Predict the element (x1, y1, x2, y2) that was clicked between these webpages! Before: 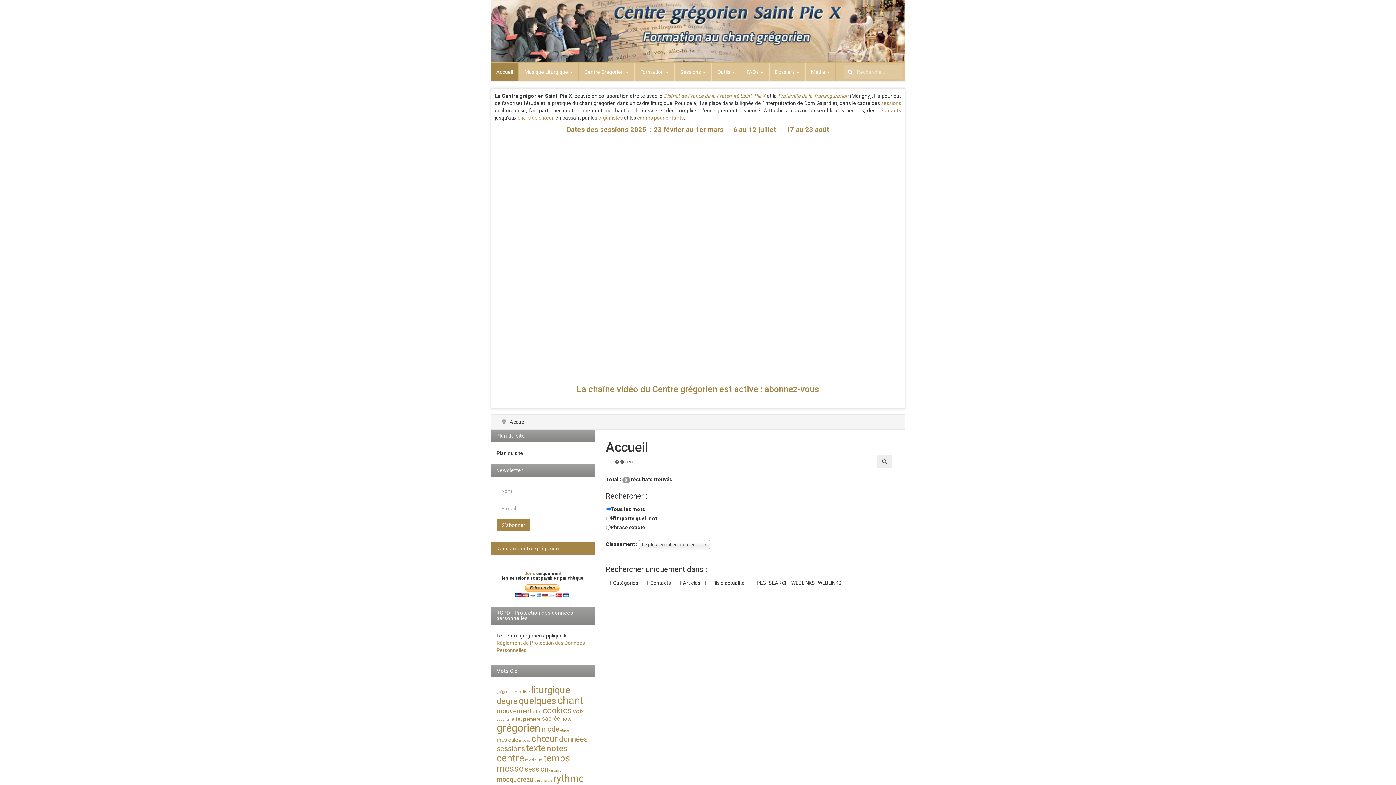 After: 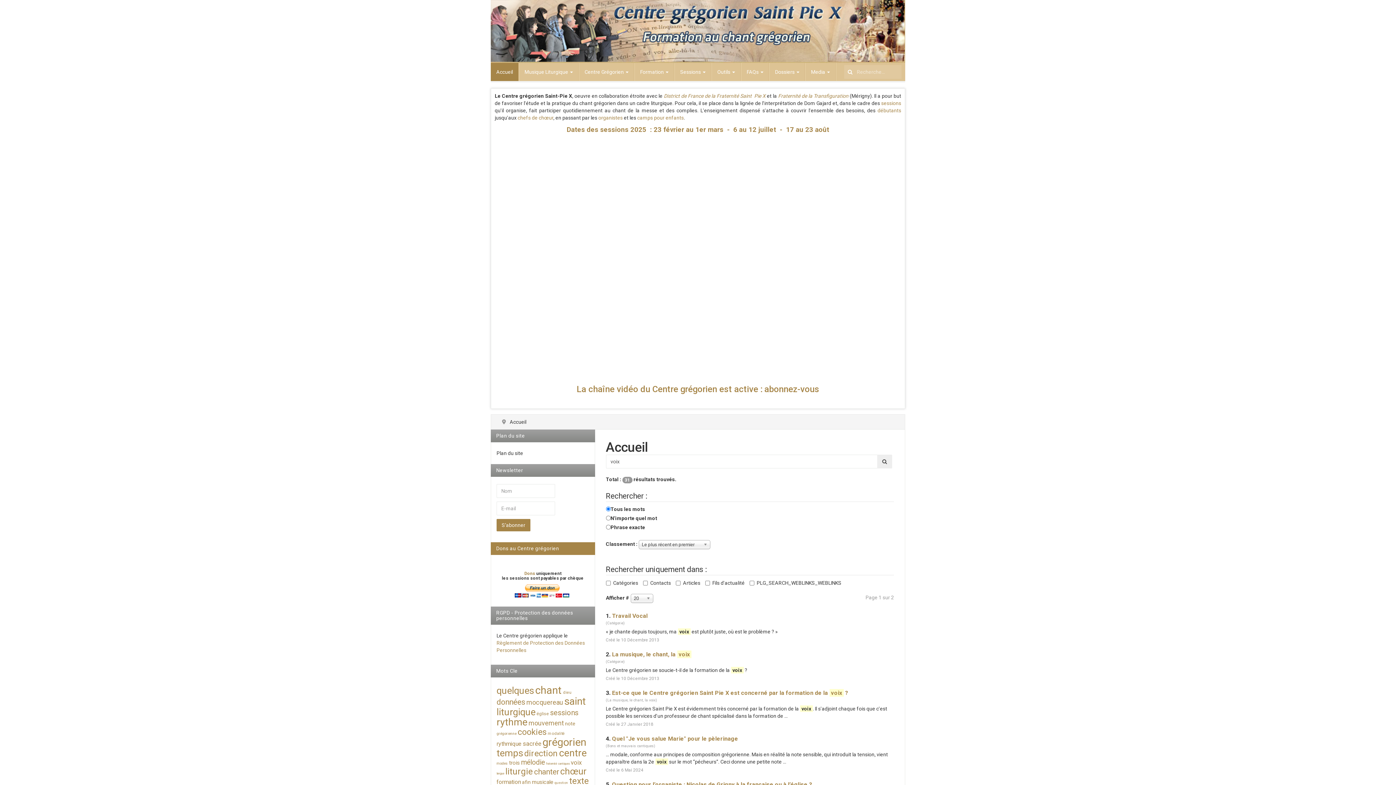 Action: label: voix bbox: (573, 708, 584, 715)